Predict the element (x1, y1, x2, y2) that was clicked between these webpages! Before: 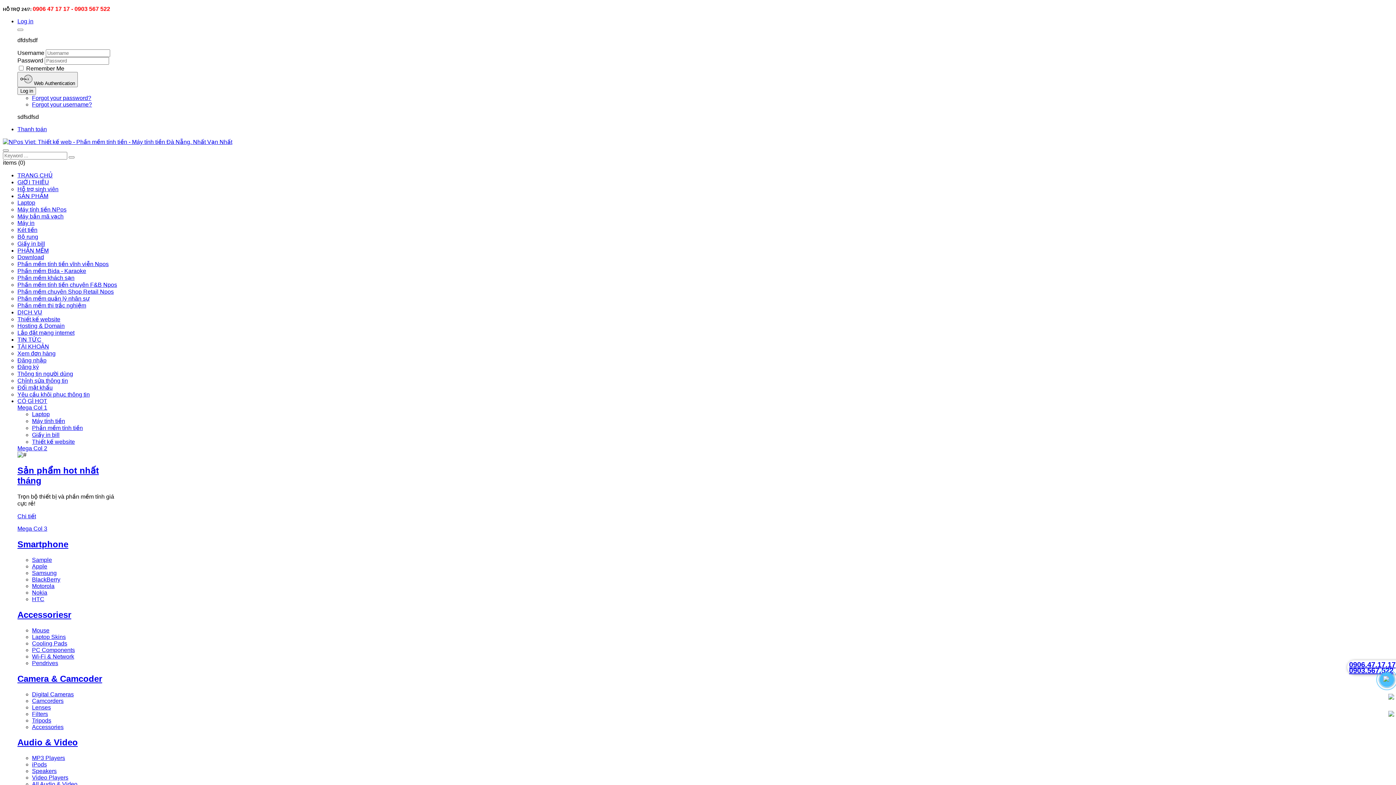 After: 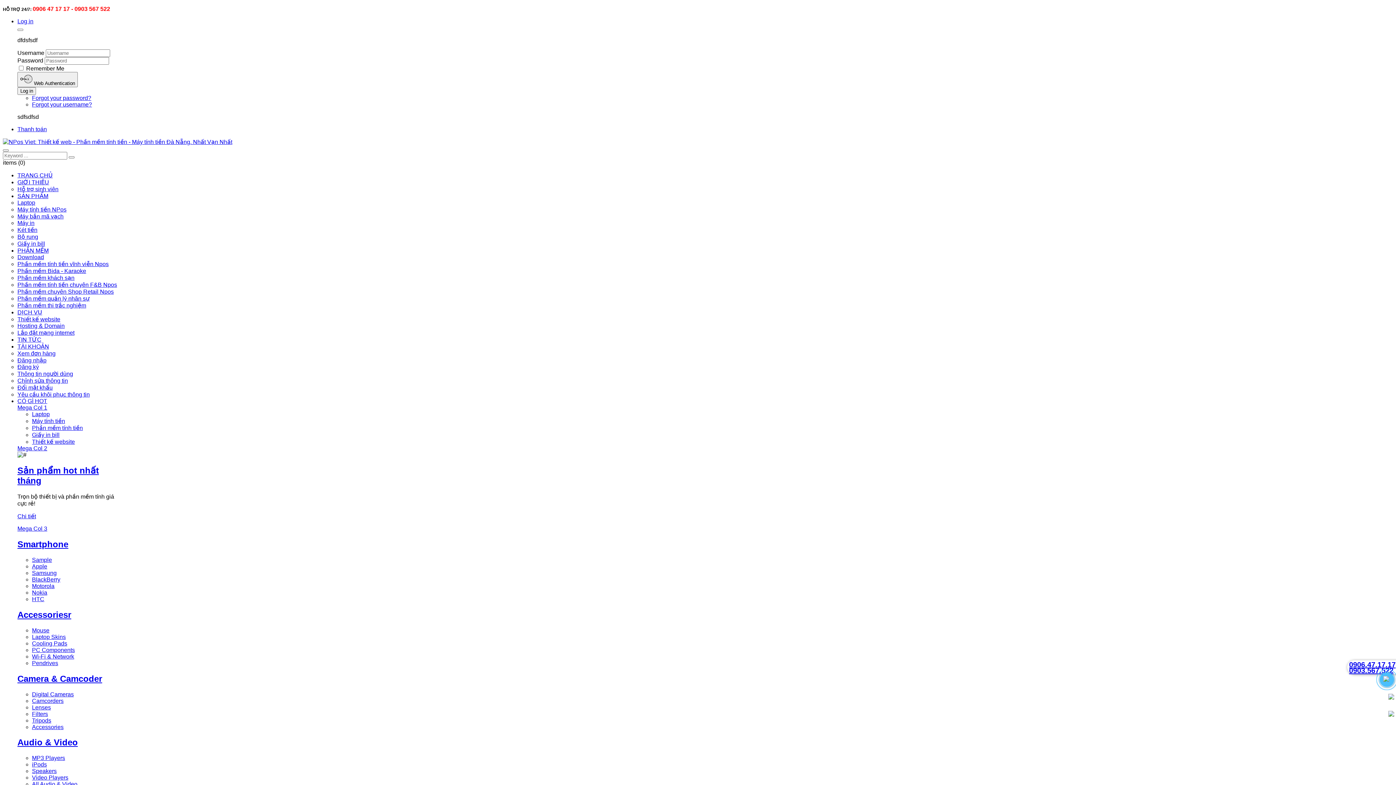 Action: bbox: (32, 660, 58, 666) label: Pendrives